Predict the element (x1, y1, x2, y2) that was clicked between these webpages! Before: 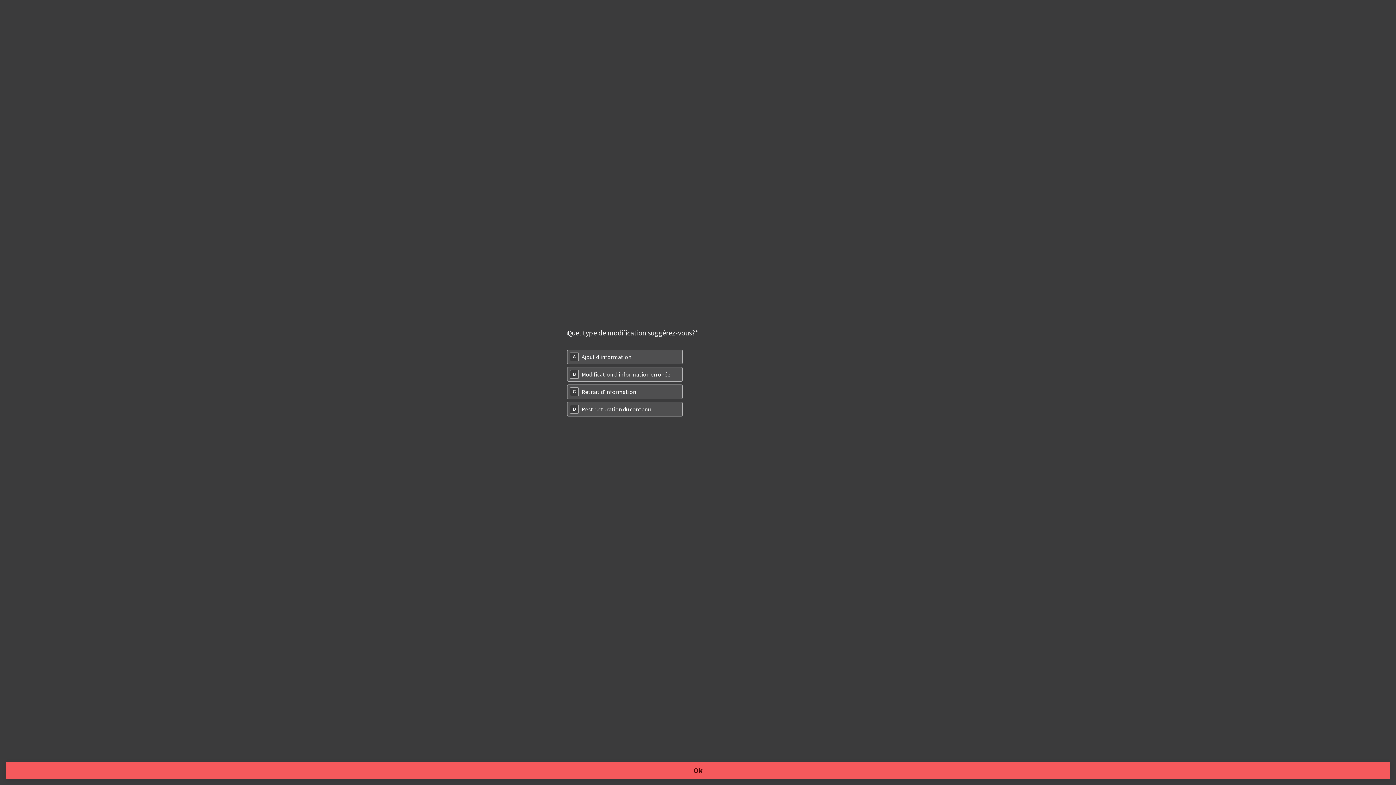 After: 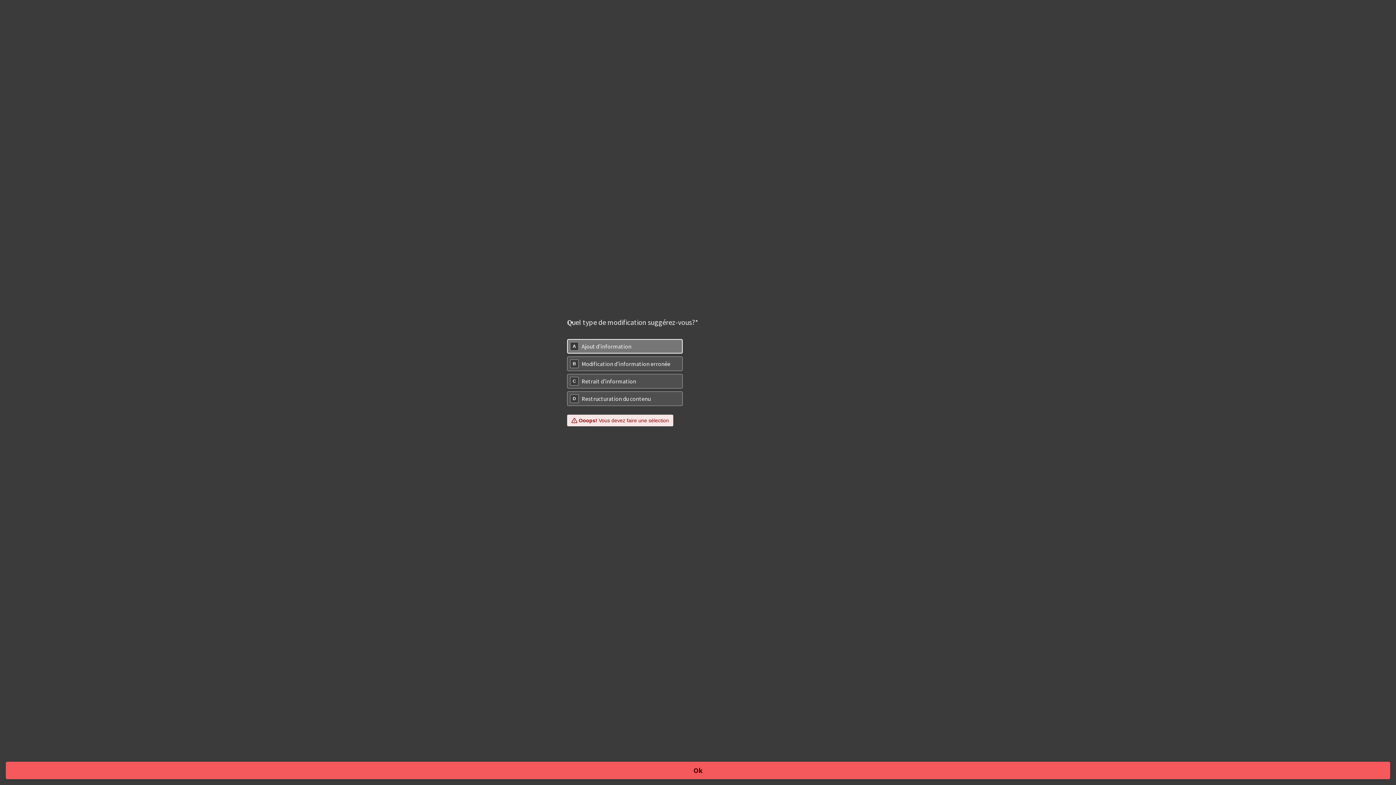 Action: label: Ok bbox: (5, 762, 1390, 779)